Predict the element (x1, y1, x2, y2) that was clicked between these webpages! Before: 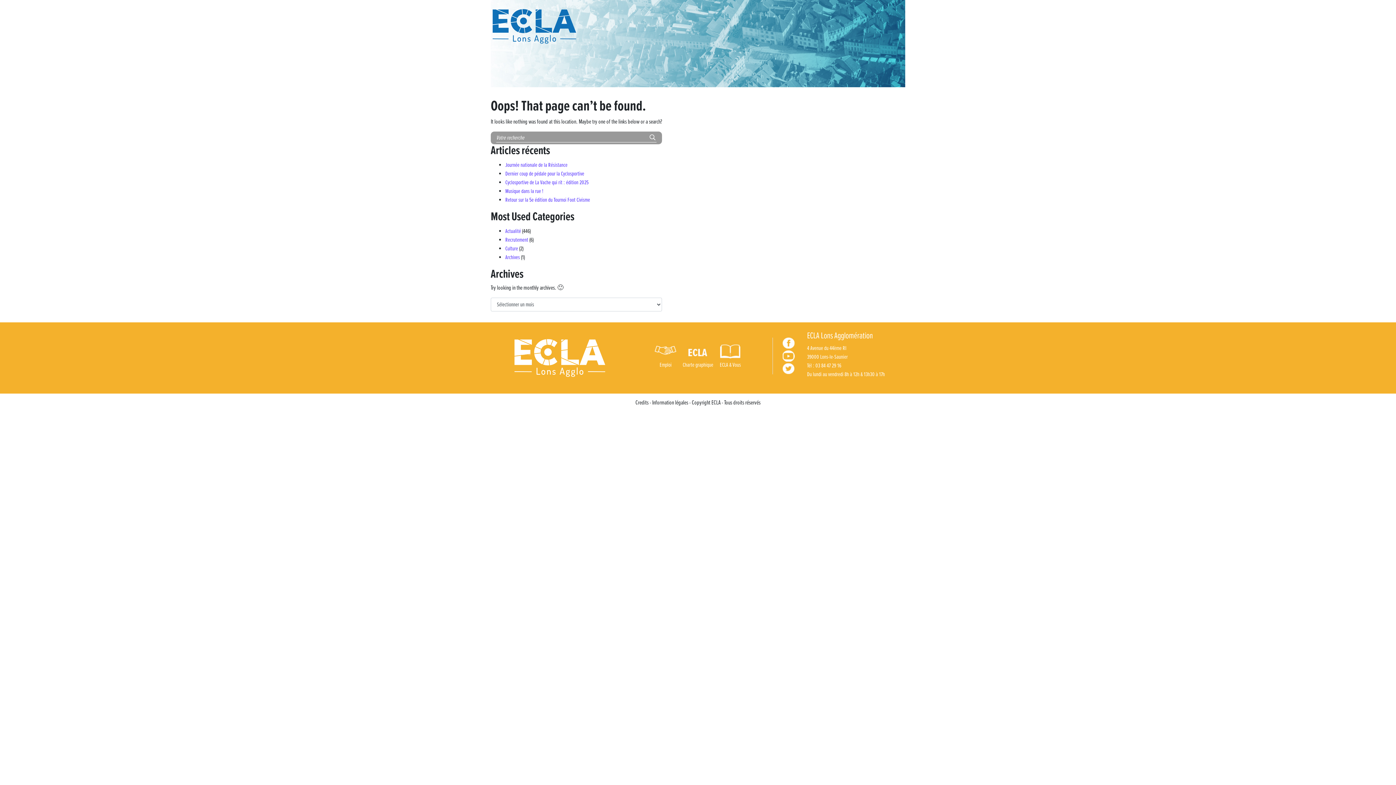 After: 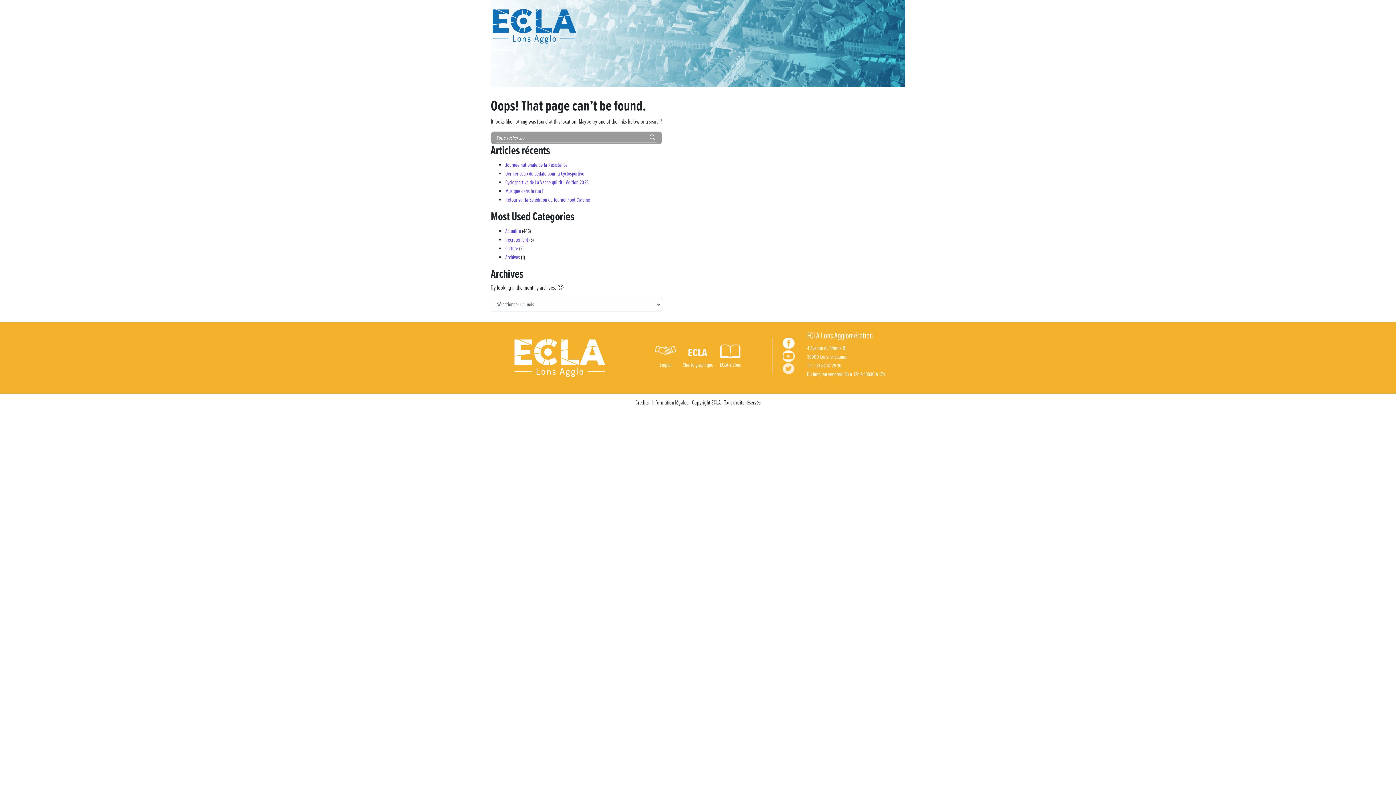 Action: bbox: (783, 364, 795, 372)